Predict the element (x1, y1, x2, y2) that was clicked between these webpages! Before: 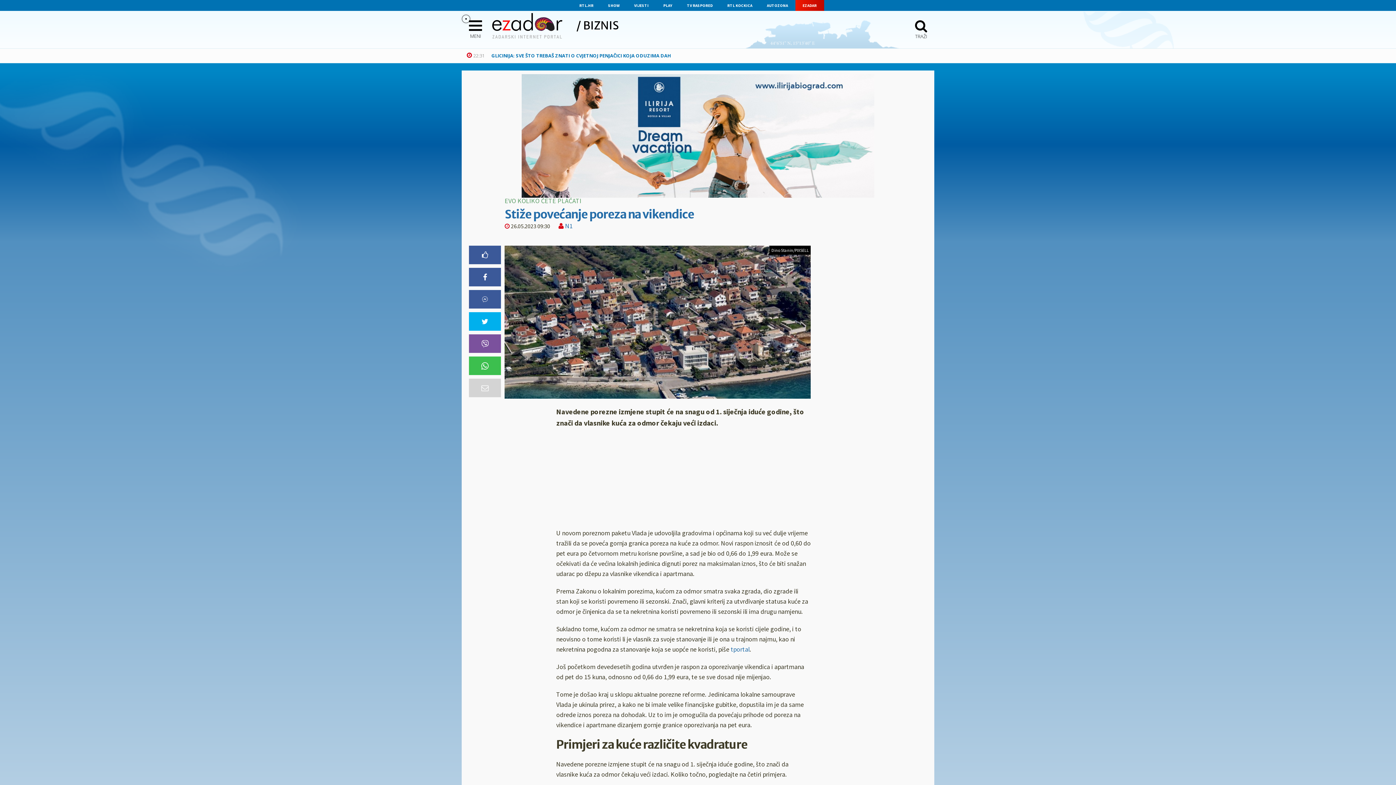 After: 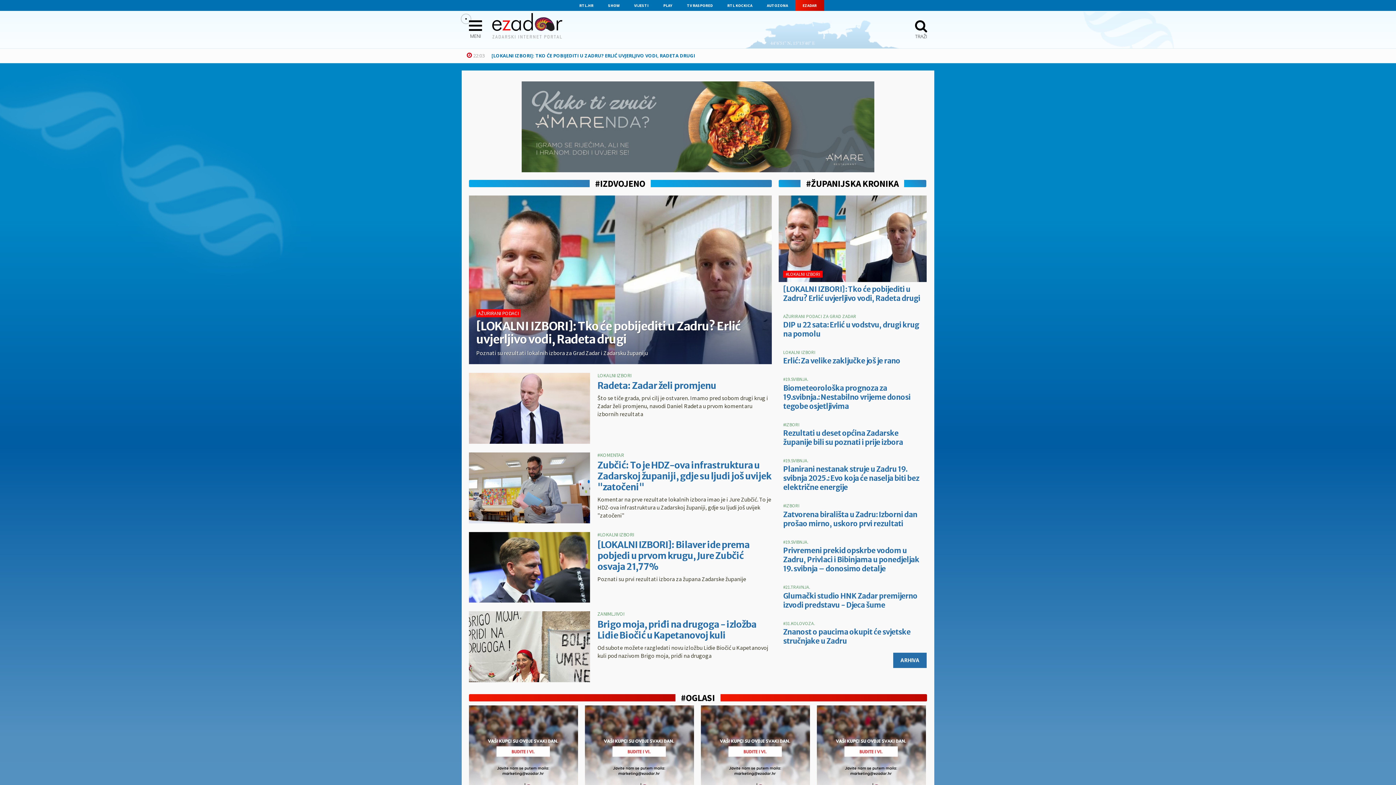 Action: label: EZADAR bbox: (795, 0, 824, 10)